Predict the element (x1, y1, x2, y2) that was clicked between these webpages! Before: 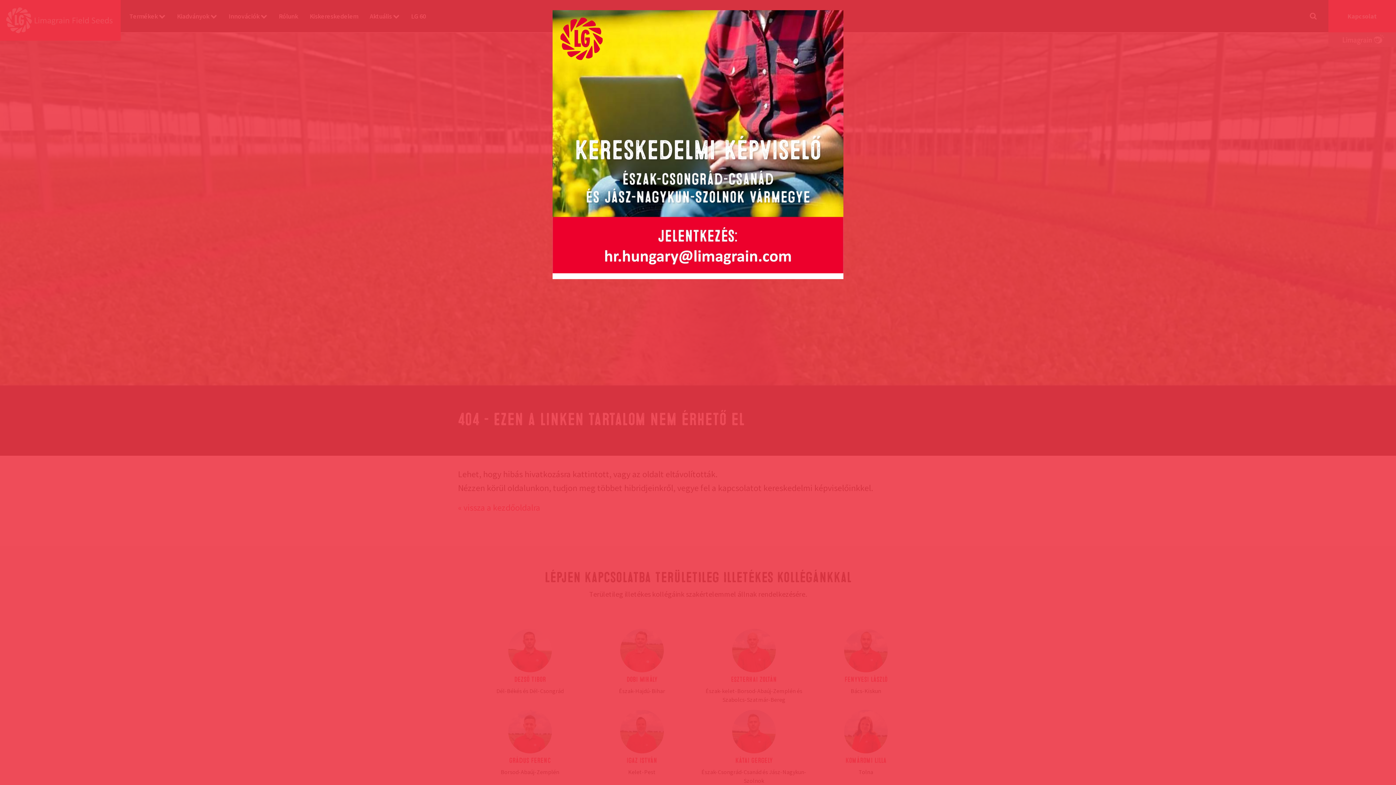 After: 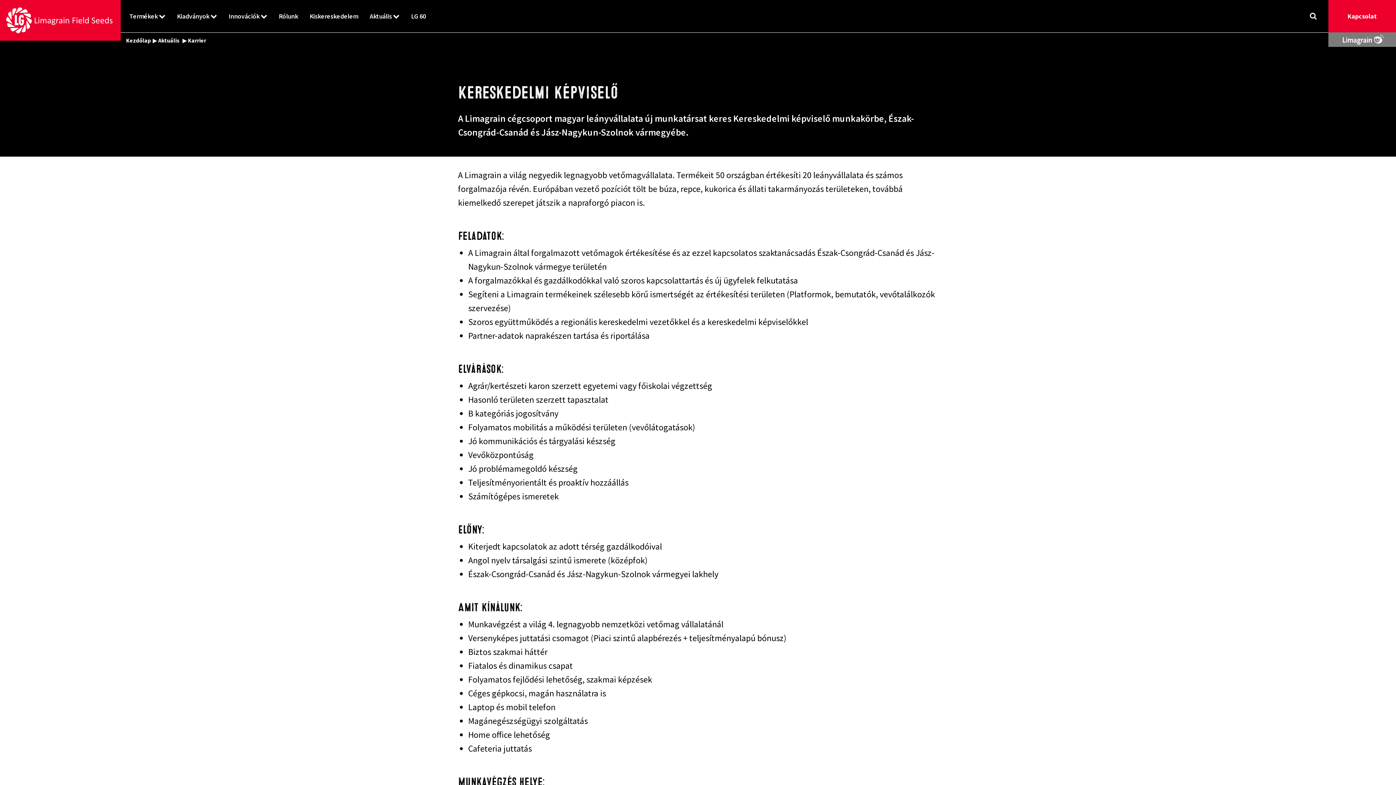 Action: bbox: (552, 137, 843, 144)